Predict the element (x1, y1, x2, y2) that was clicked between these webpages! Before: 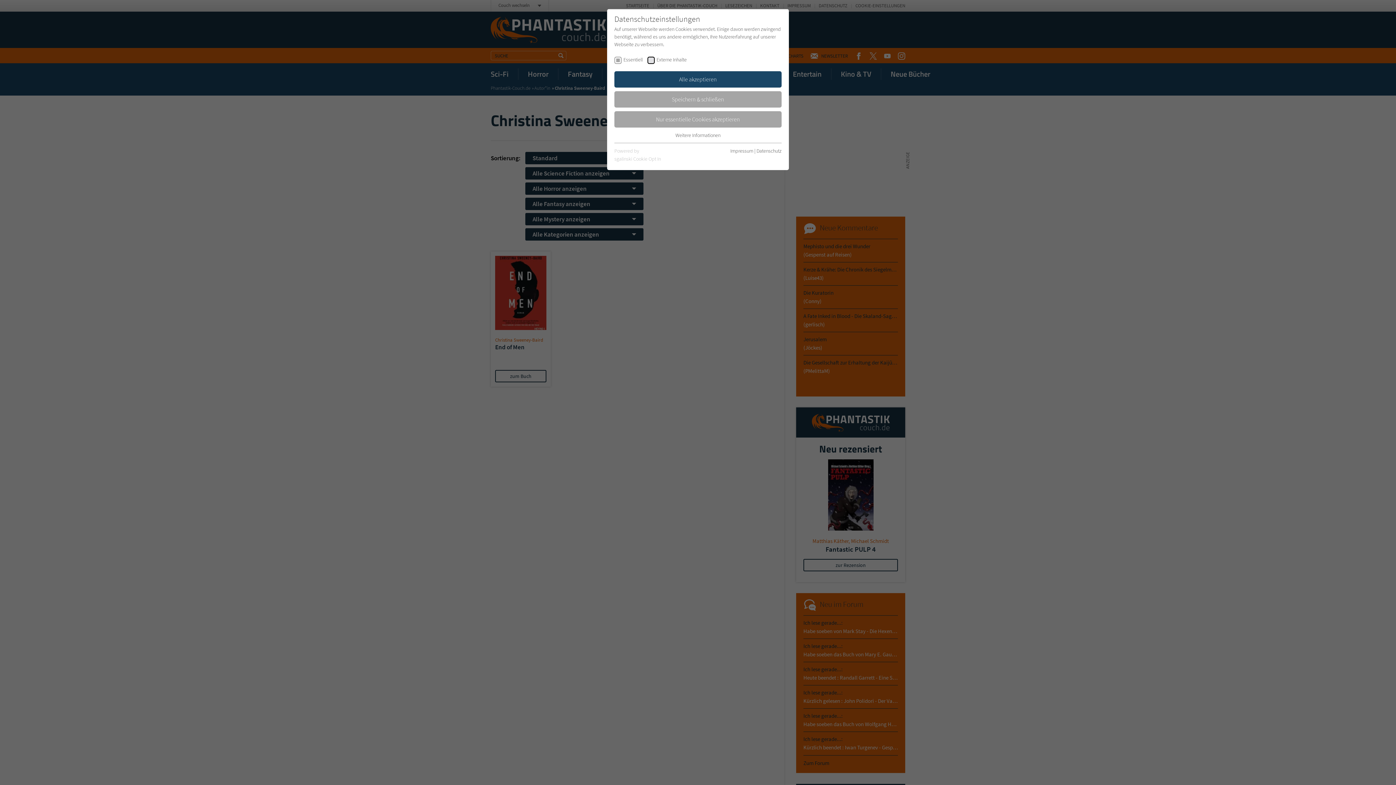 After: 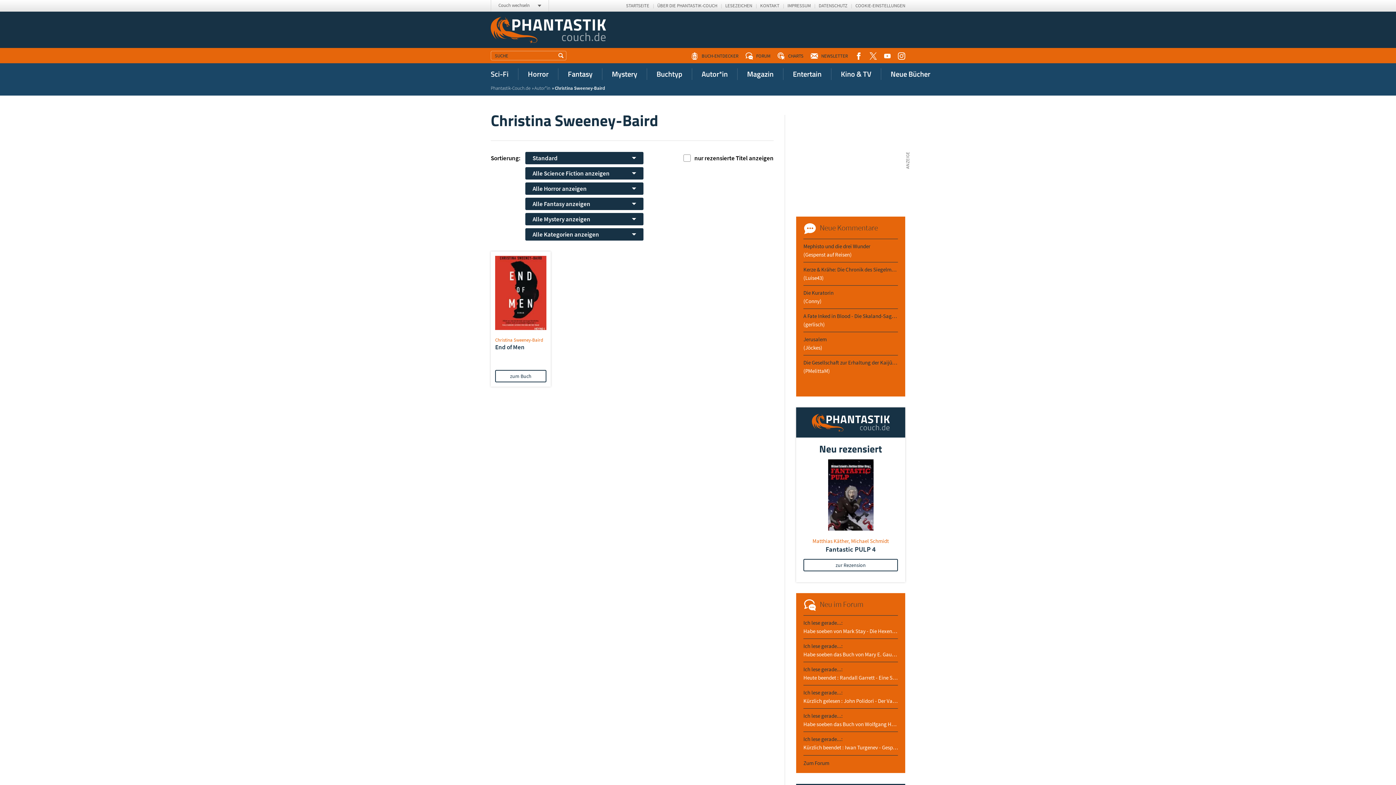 Action: label: Alle akzeptieren bbox: (614, 71, 781, 87)